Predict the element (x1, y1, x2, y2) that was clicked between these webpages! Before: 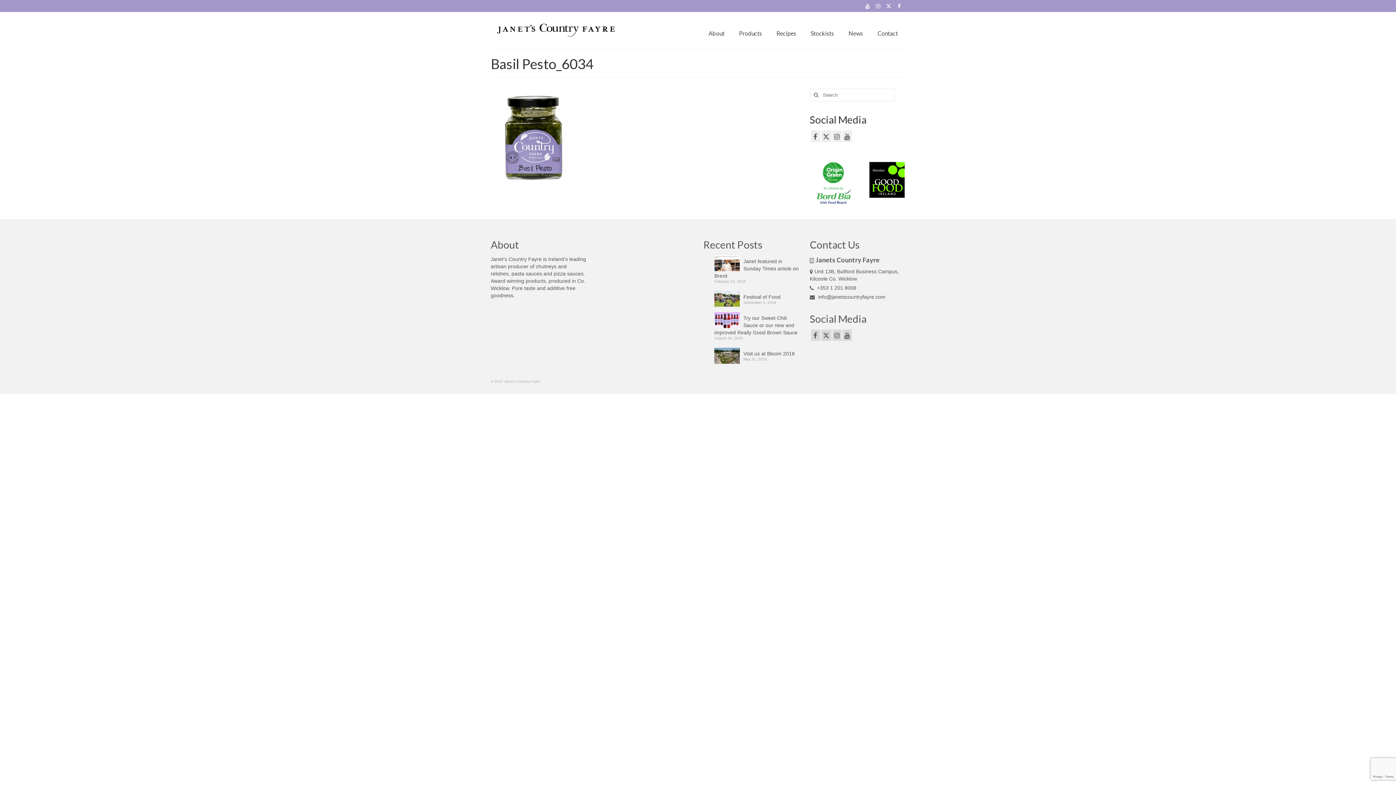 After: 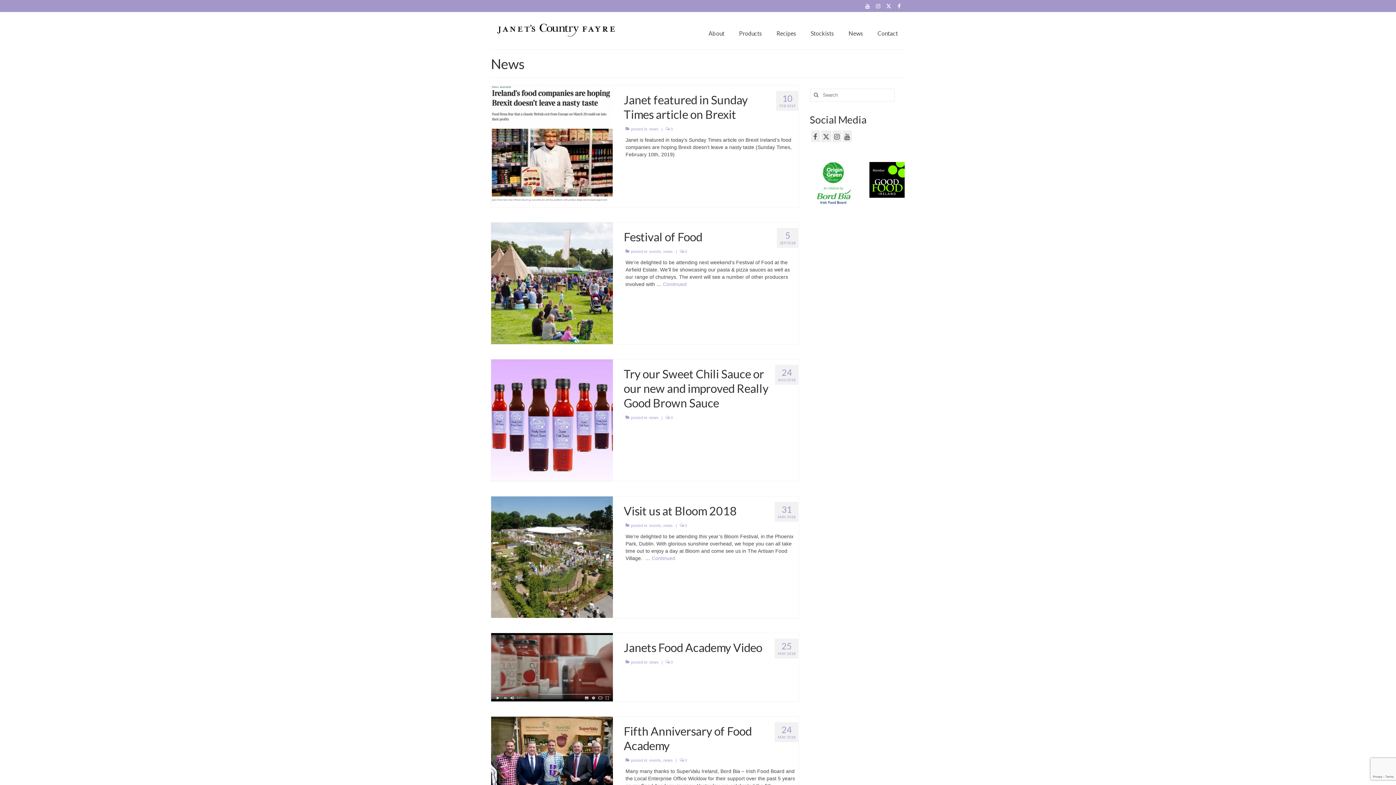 Action: bbox: (841, 26, 870, 40) label: News